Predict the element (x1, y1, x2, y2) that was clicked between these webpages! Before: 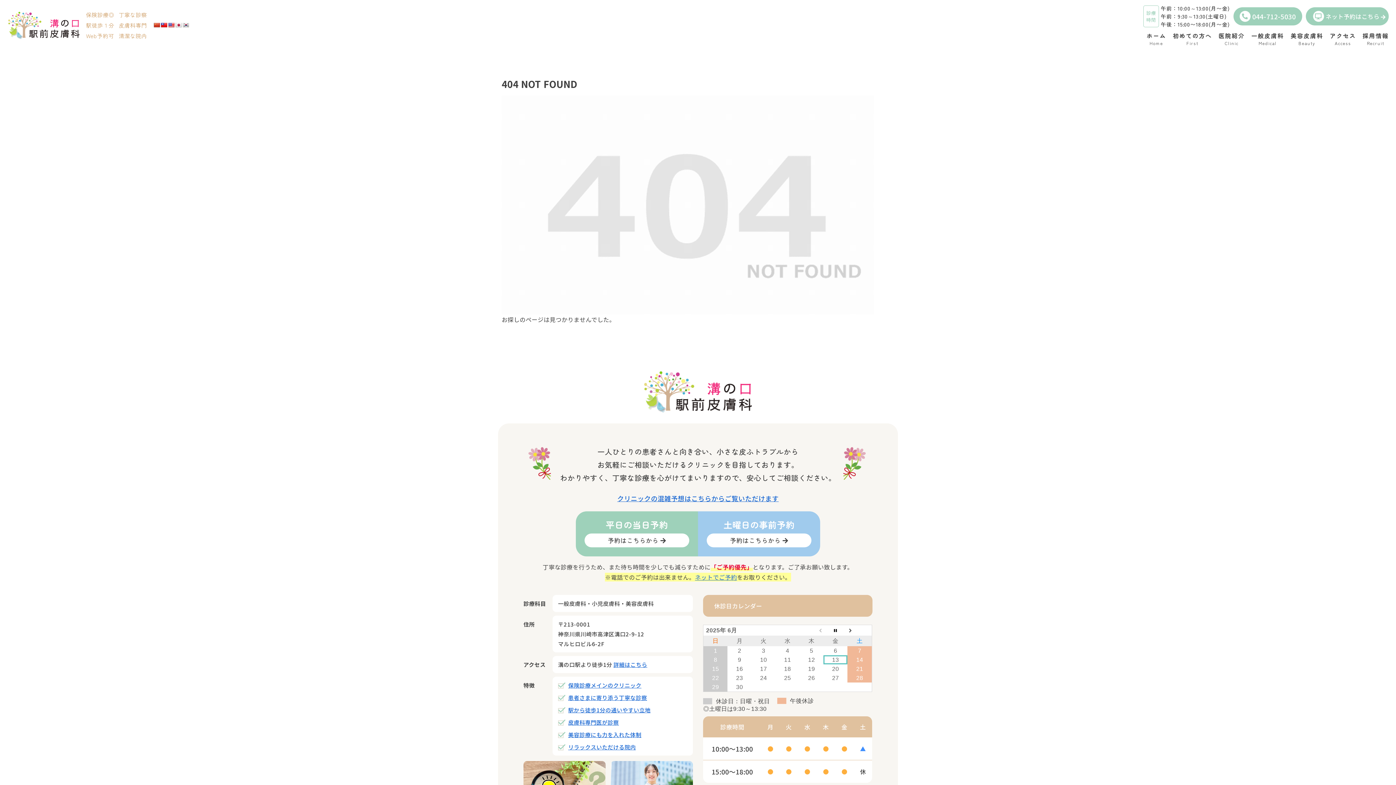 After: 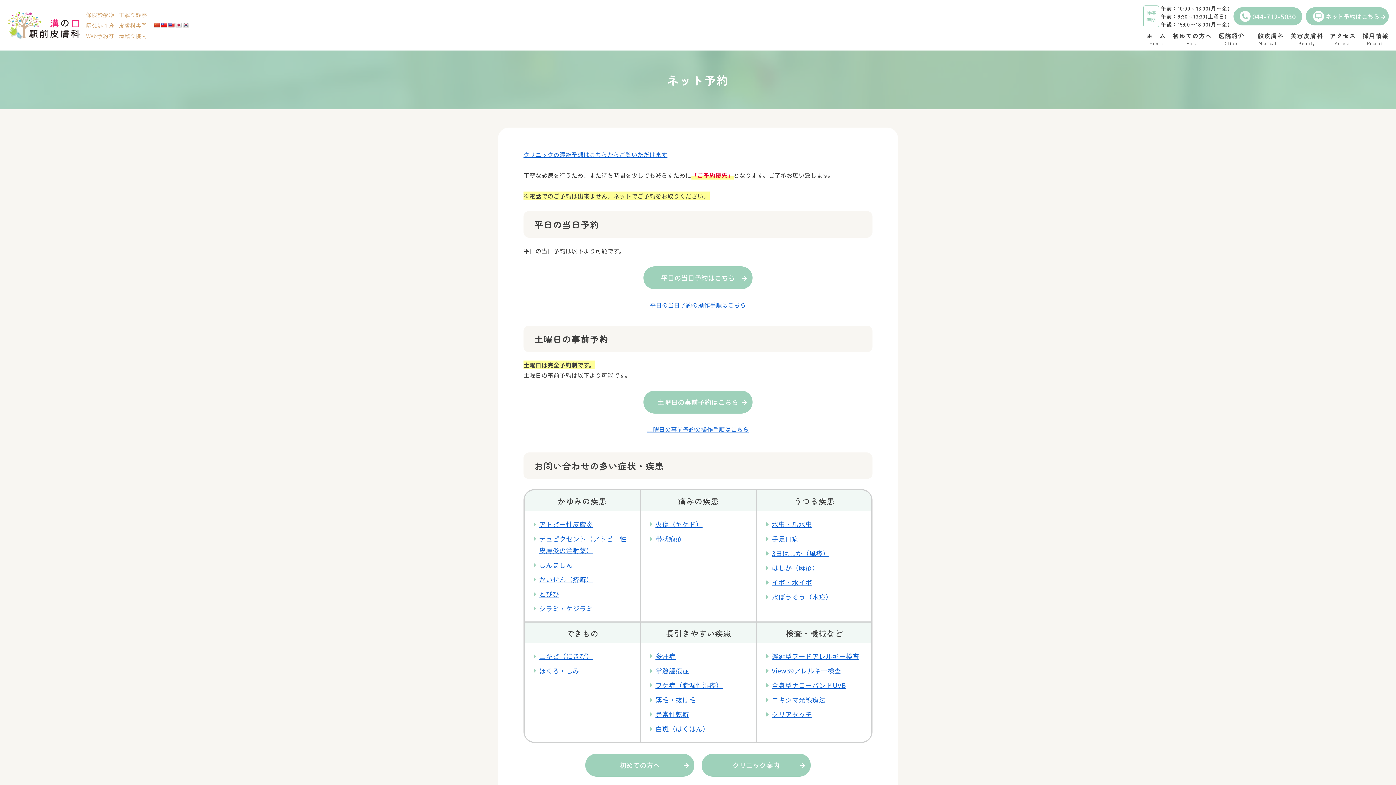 Action: label: ネットでご予約 bbox: (695, 572, 737, 581)